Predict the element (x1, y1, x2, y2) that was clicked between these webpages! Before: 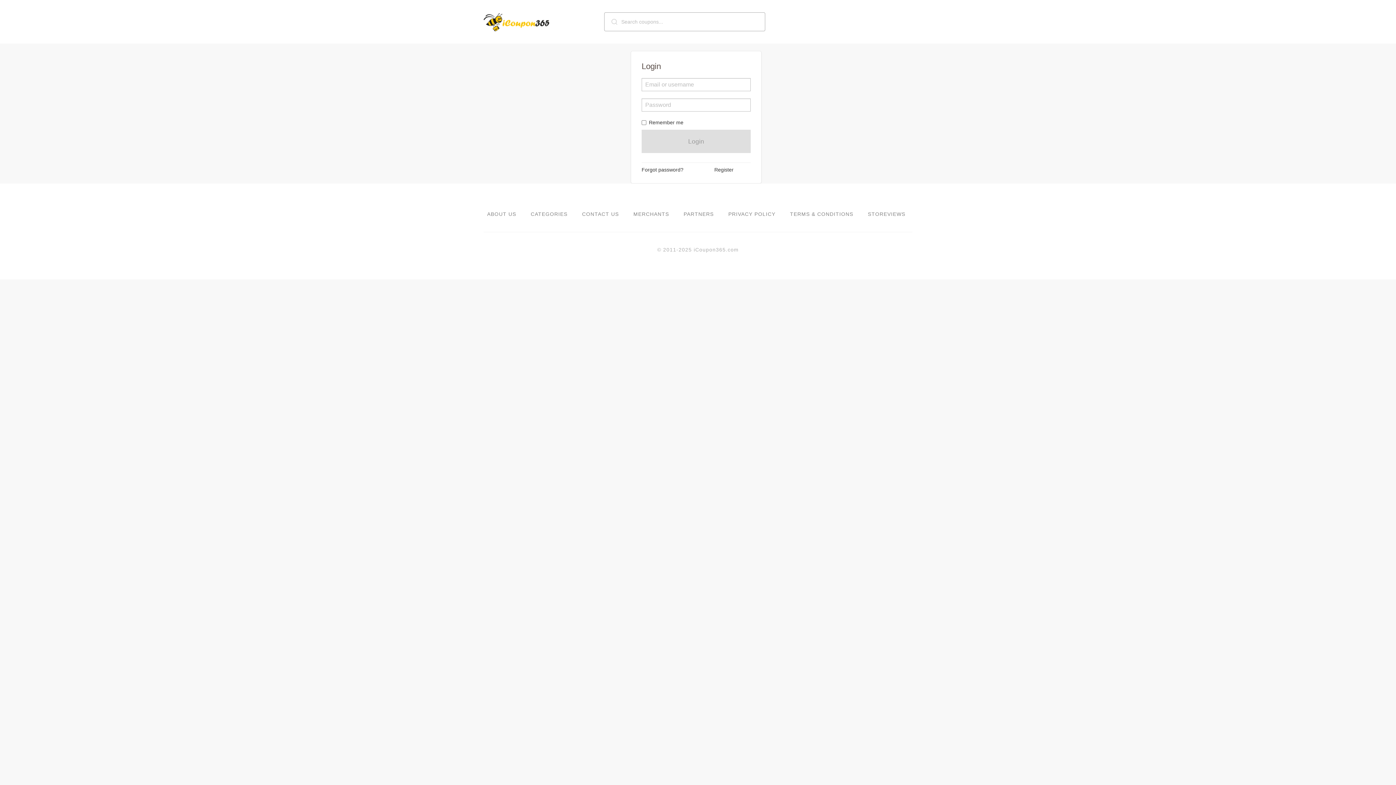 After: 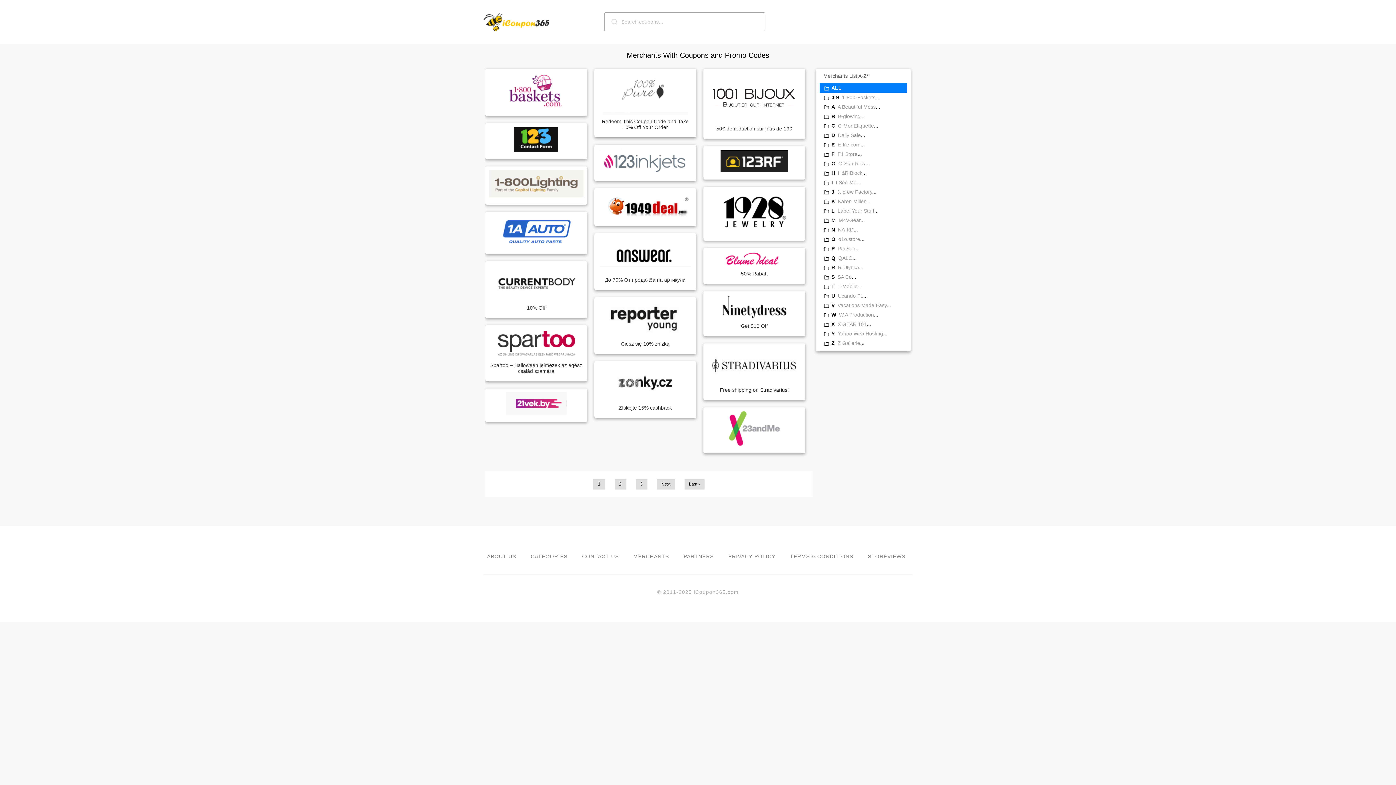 Action: label: MERCHANTS bbox: (633, 211, 669, 217)